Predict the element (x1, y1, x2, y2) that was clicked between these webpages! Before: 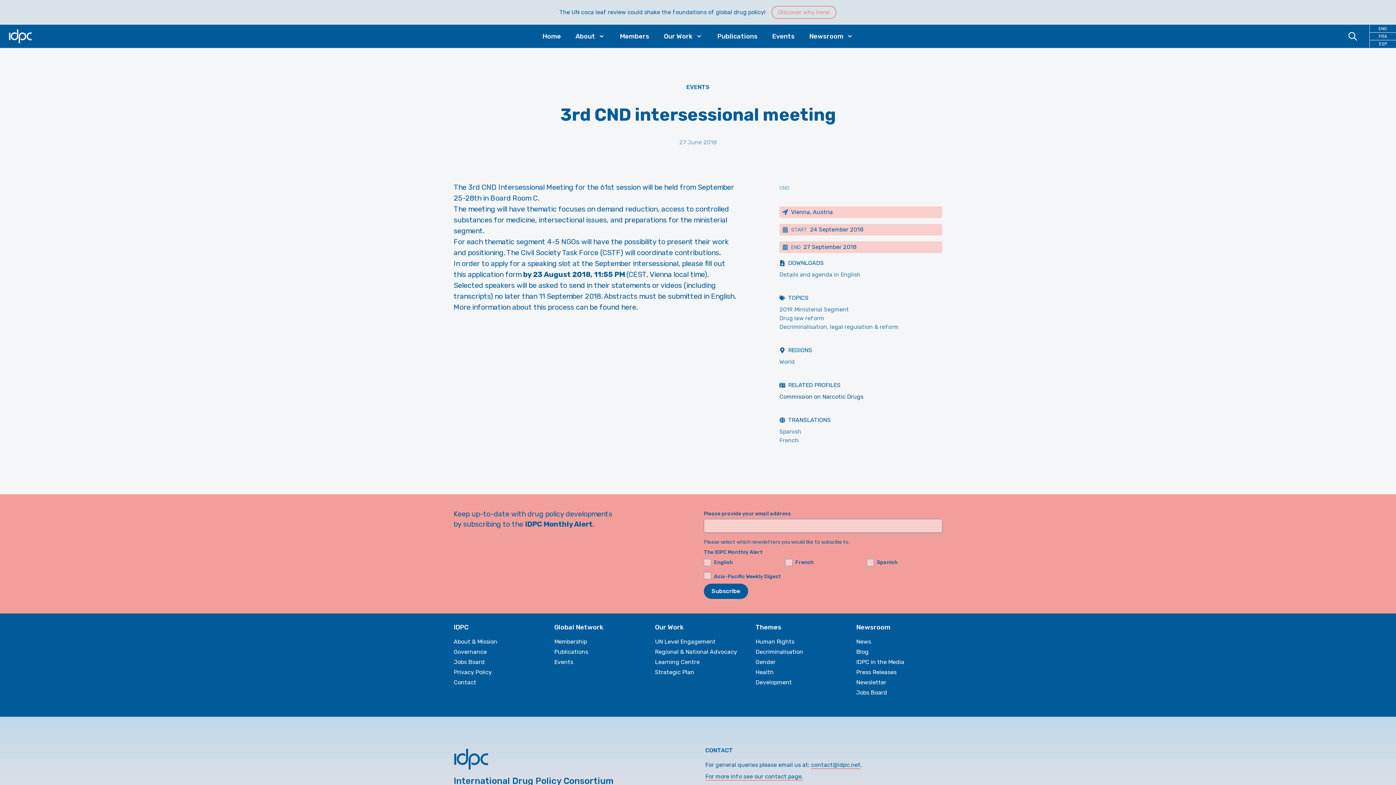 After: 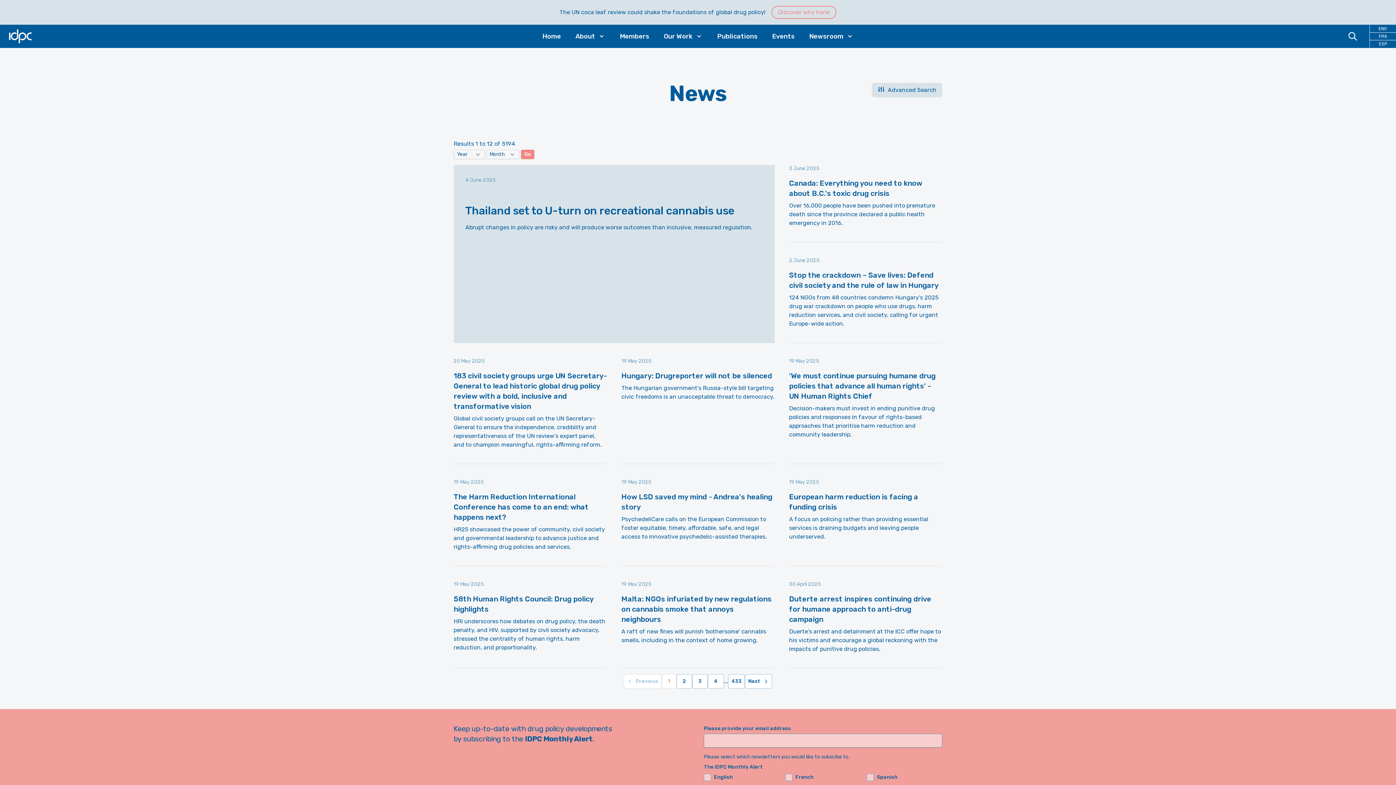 Action: label: News bbox: (856, 638, 942, 645)